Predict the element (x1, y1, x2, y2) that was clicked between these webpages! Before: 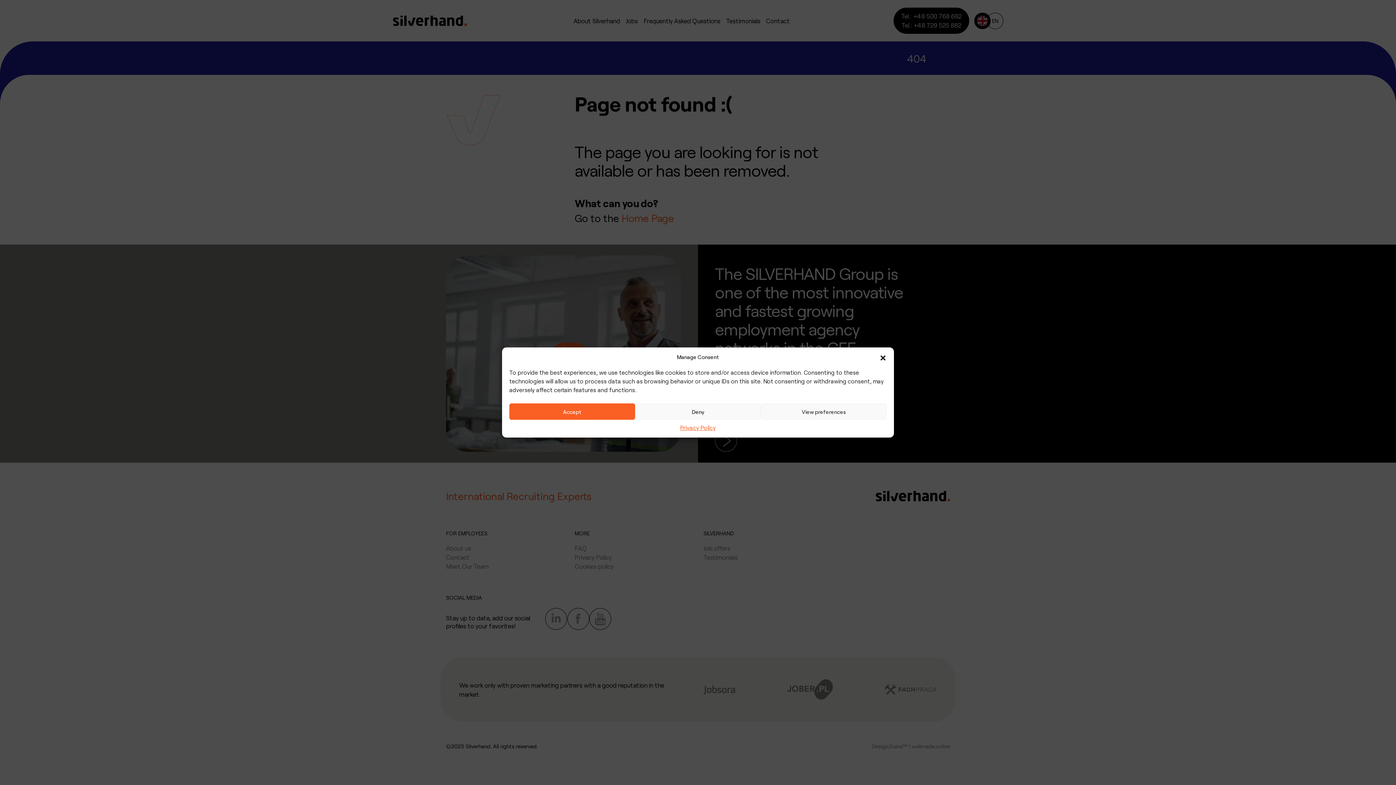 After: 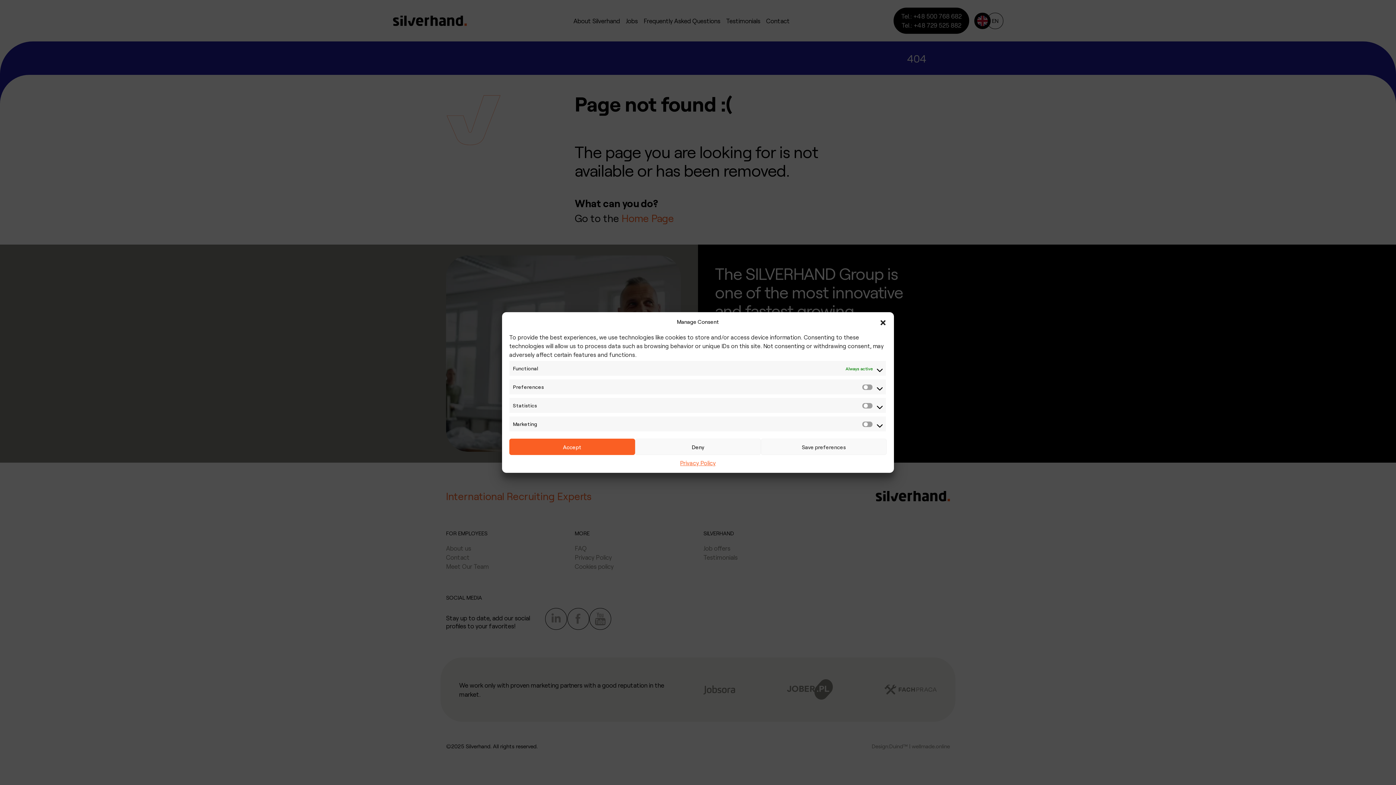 Action: label: View preferences bbox: (761, 403, 886, 420)